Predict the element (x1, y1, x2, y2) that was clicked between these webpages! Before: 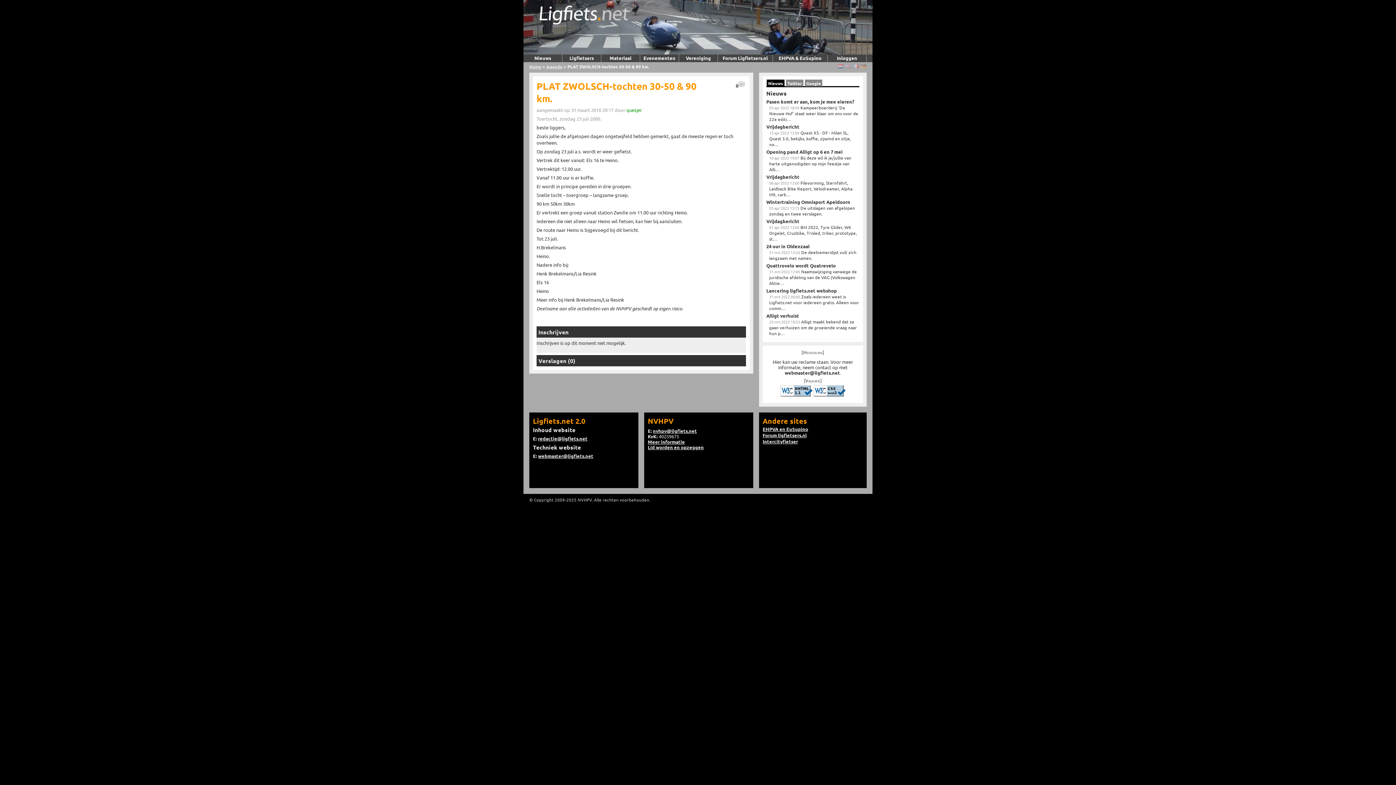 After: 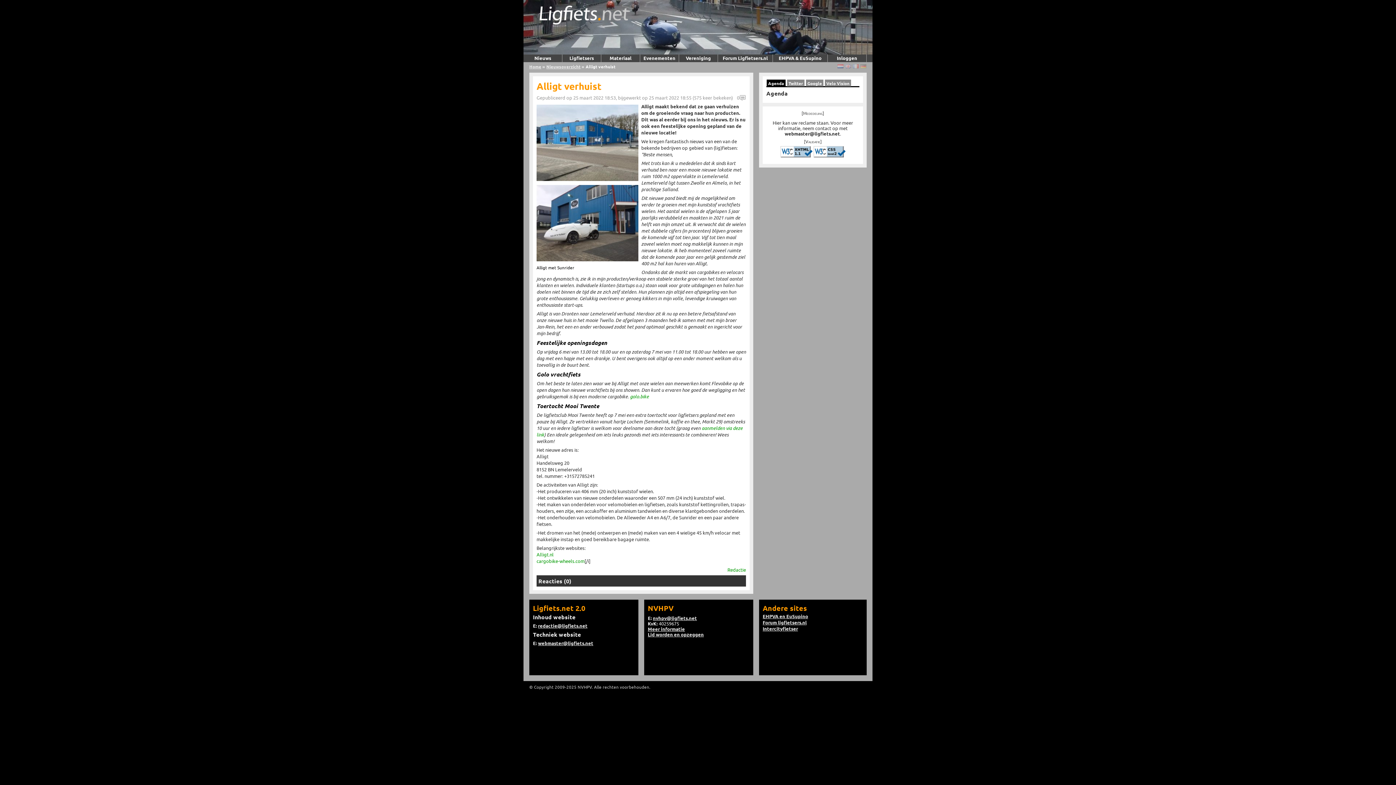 Action: label: Alligt verhuist bbox: (766, 312, 799, 318)